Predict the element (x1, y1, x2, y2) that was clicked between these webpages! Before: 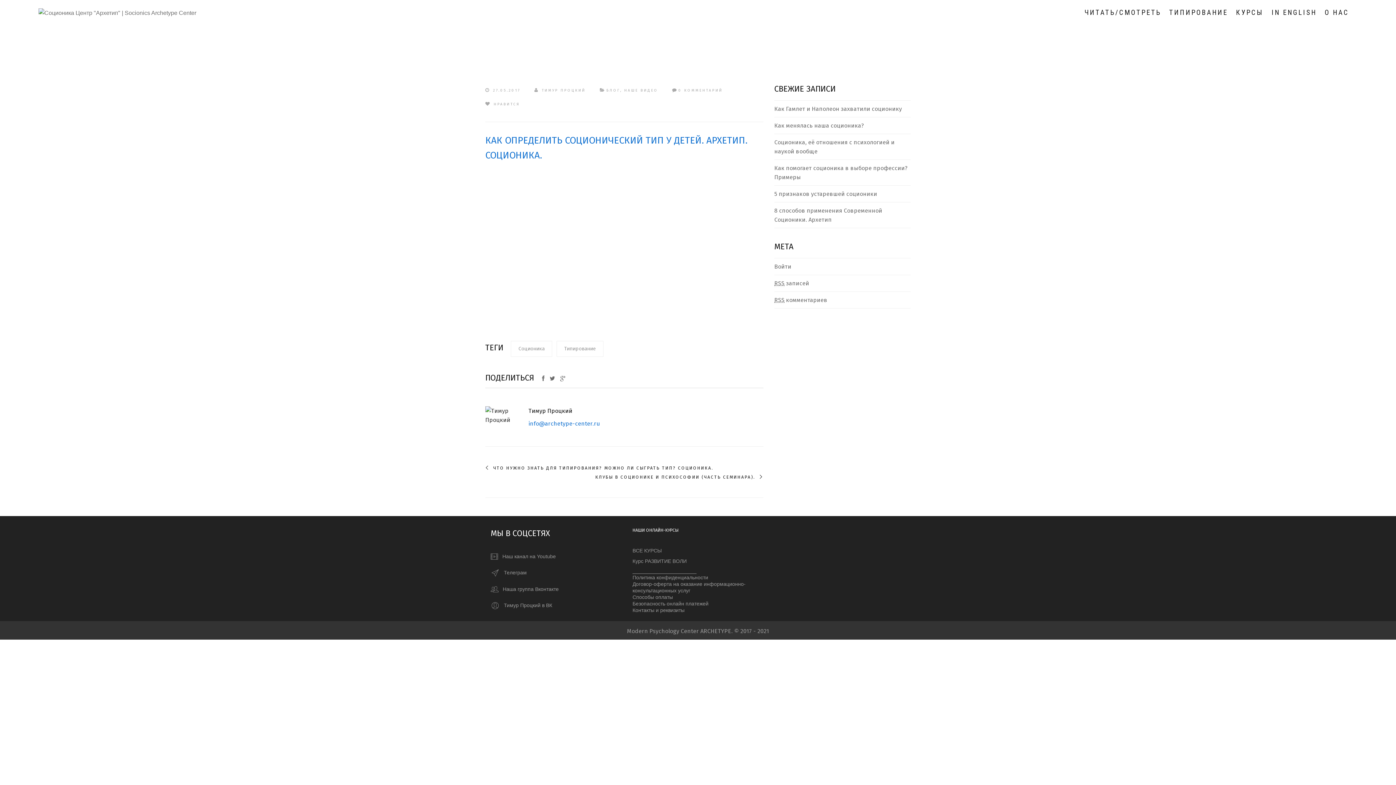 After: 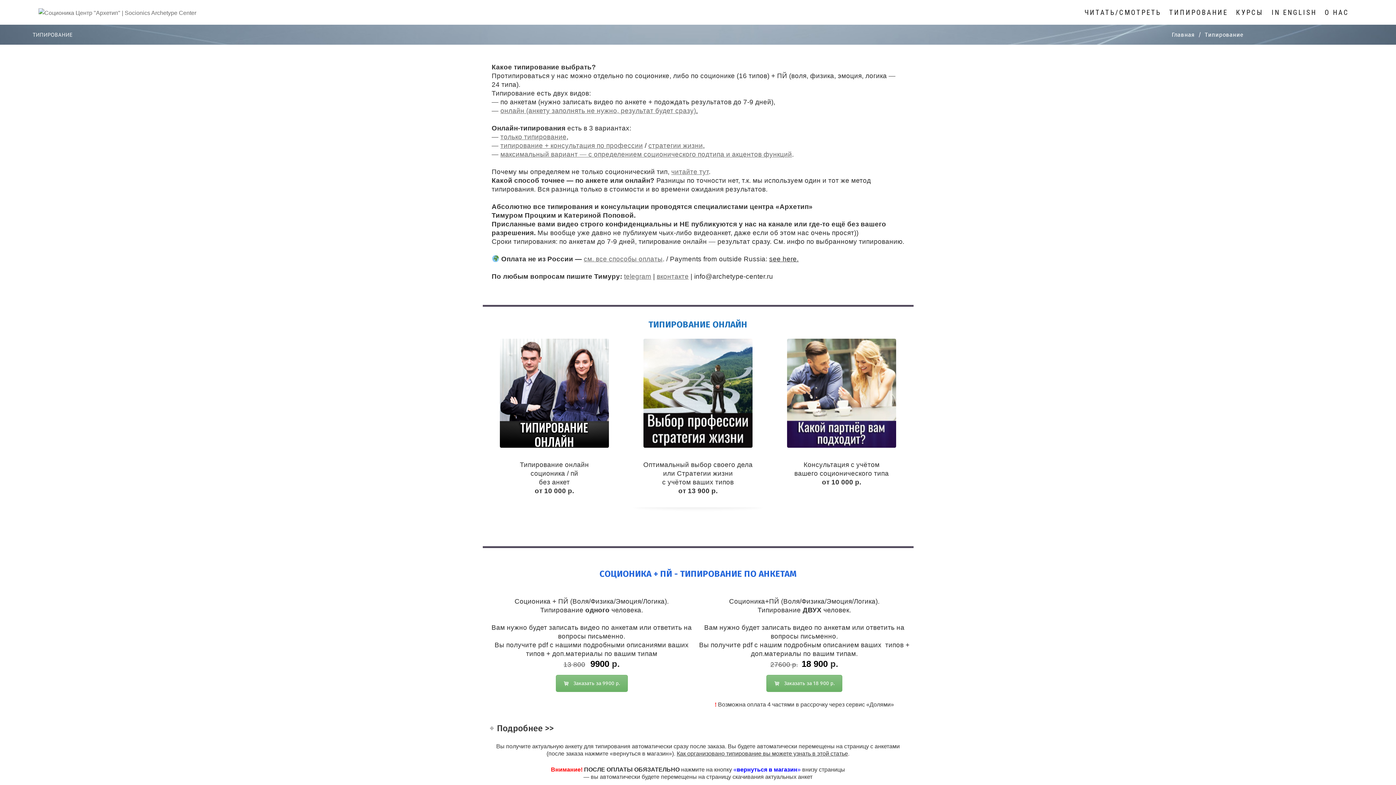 Action: label: ТИПИРОВАНИЕ bbox: (1166, 0, 1231, 24)